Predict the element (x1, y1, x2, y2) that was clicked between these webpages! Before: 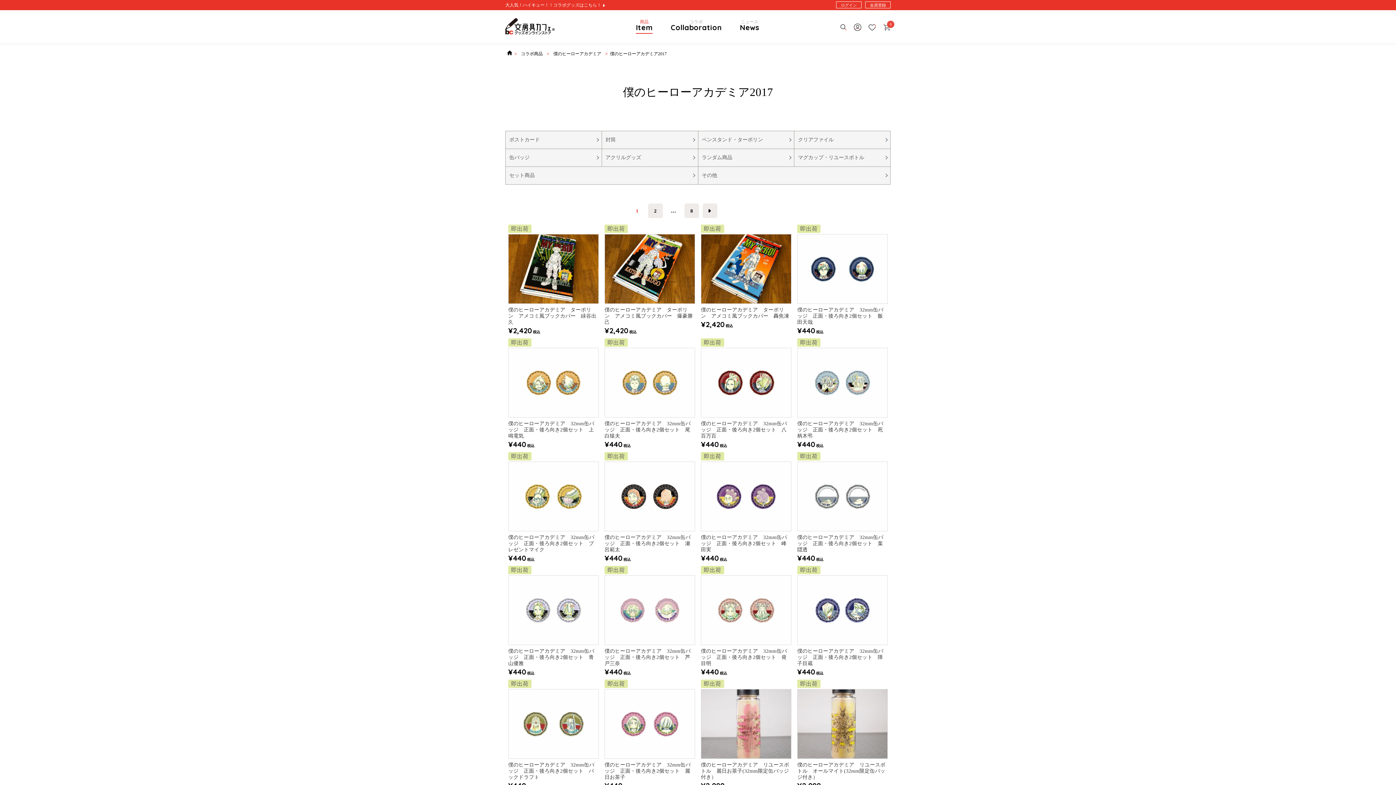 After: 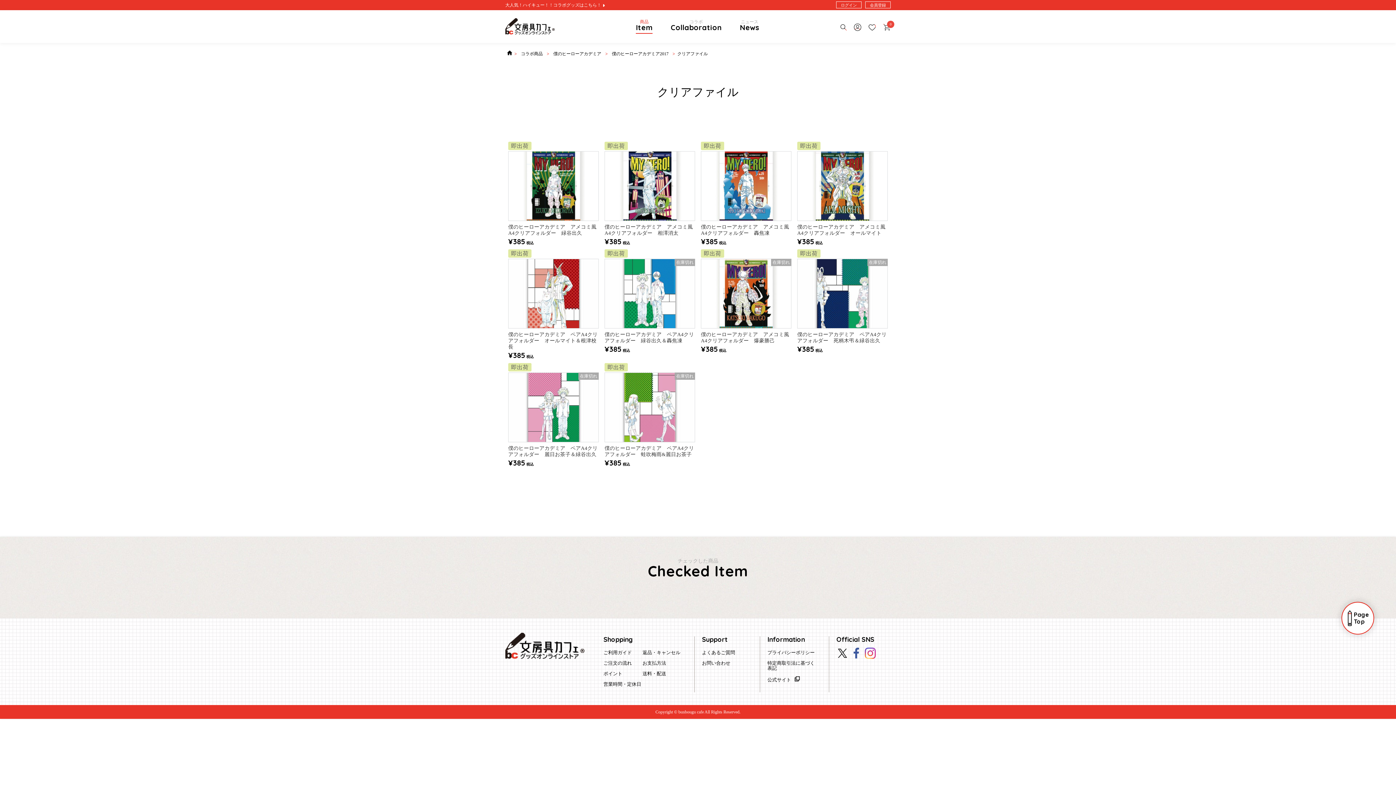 Action: label: クリアファイル bbox: (794, 130, 890, 149)